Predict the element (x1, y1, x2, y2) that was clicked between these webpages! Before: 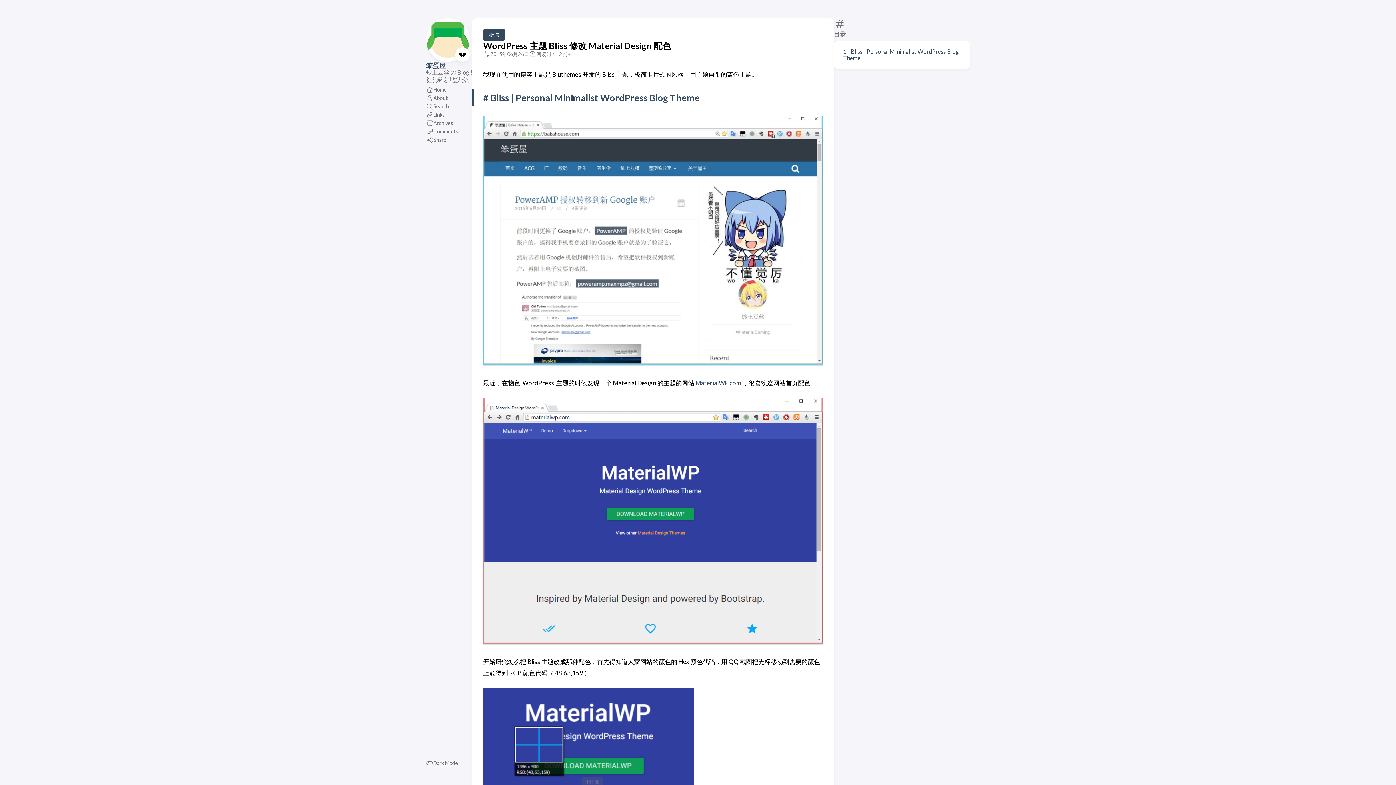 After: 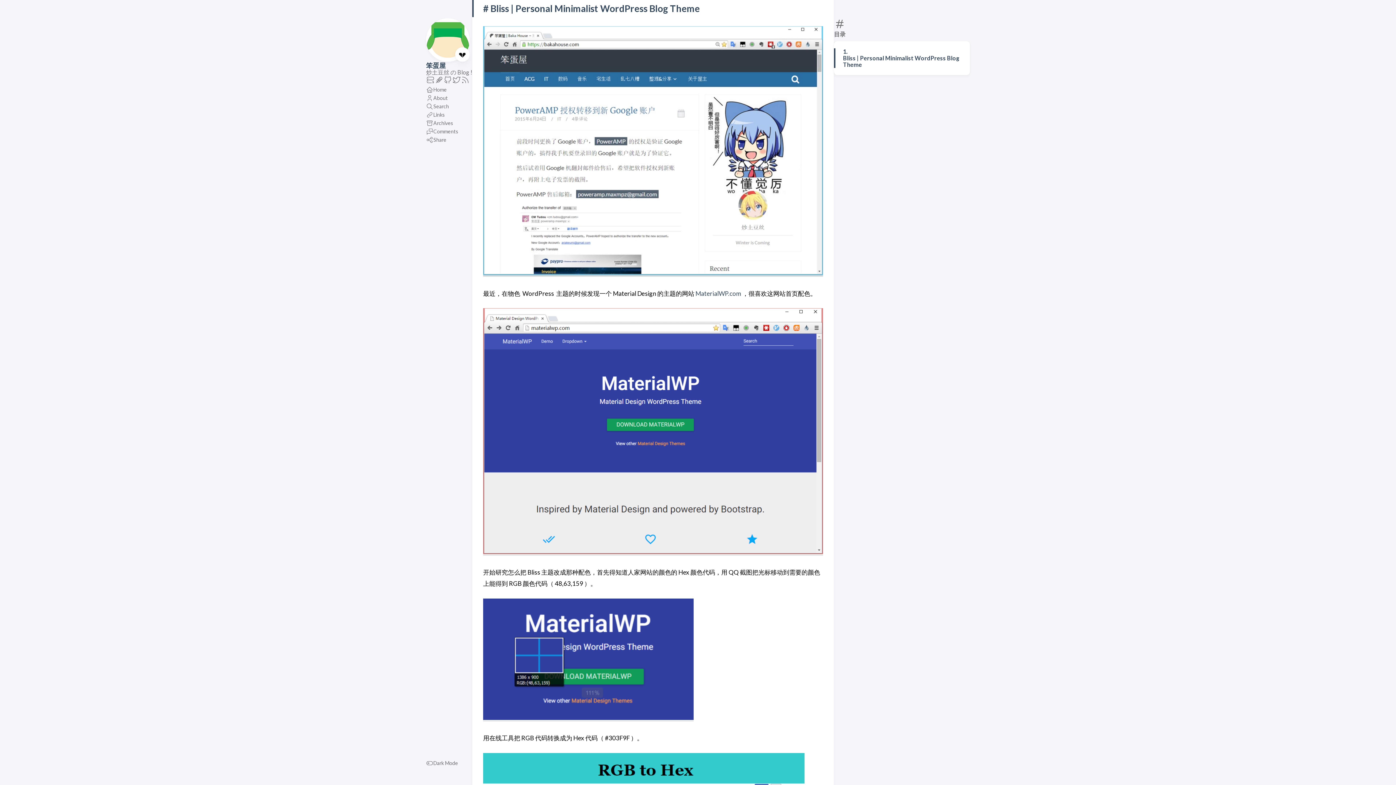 Action: label: # bbox: (483, 92, 488, 103)